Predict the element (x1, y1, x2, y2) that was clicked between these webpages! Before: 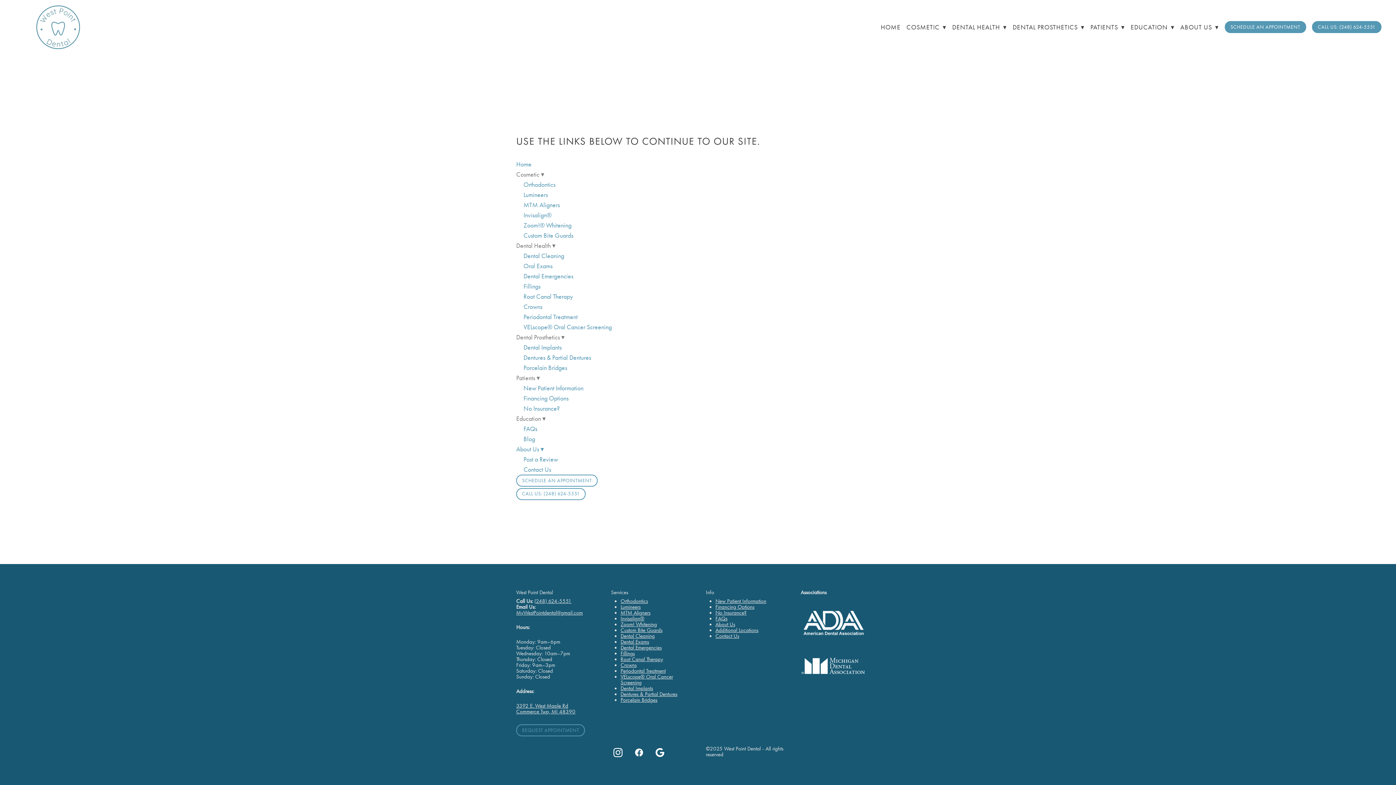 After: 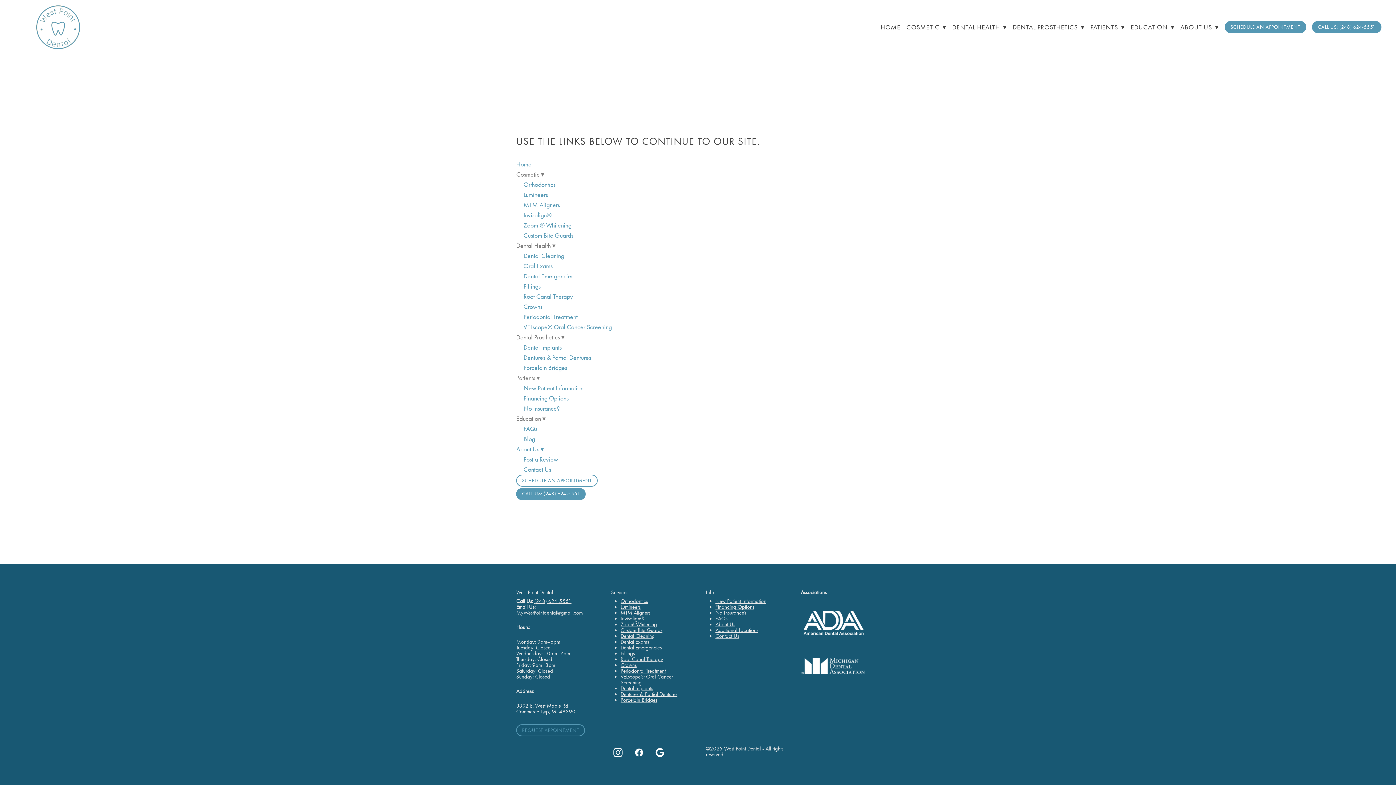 Action: label: CALL US: (248) 624-5551 bbox: (516, 488, 585, 500)